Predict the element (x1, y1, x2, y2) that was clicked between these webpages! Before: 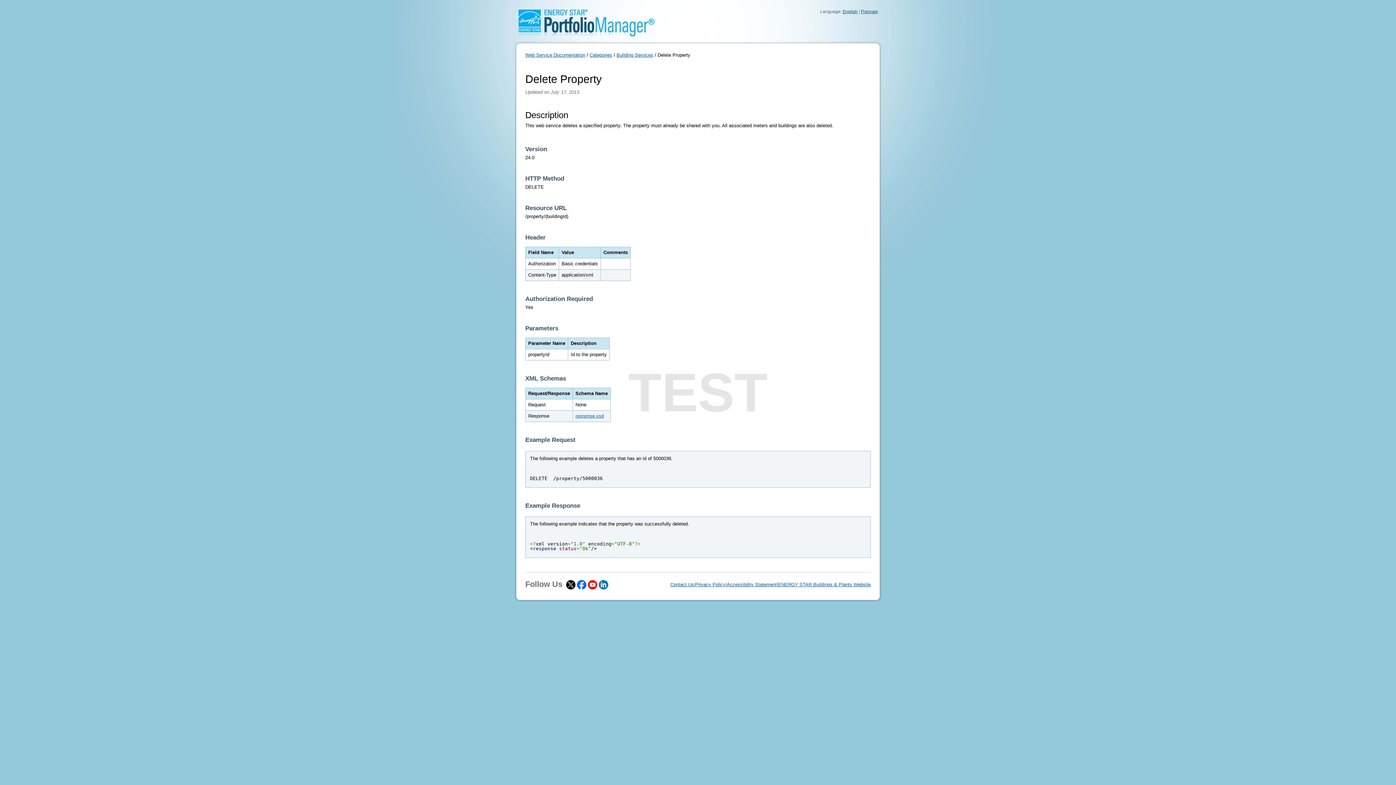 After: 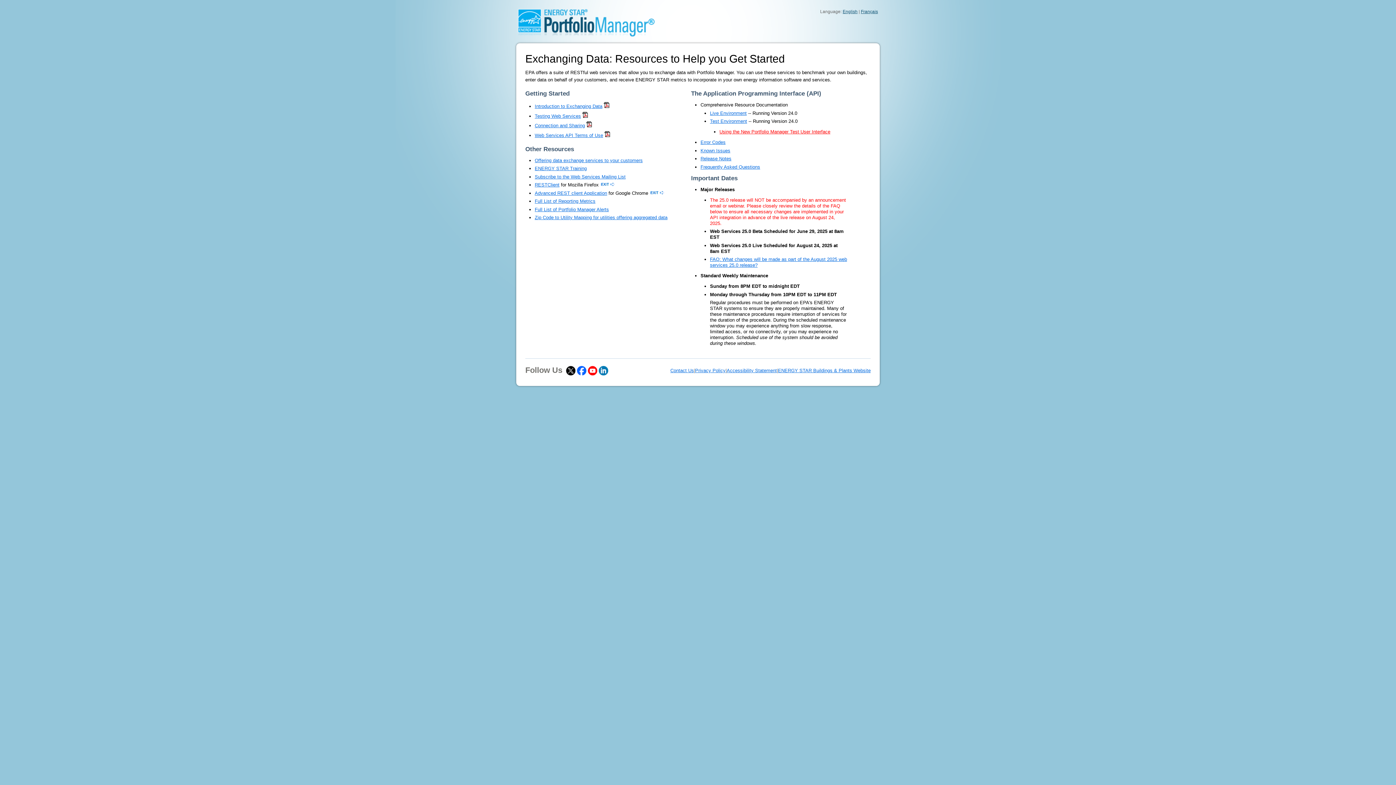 Action: bbox: (518, 32, 654, 37)